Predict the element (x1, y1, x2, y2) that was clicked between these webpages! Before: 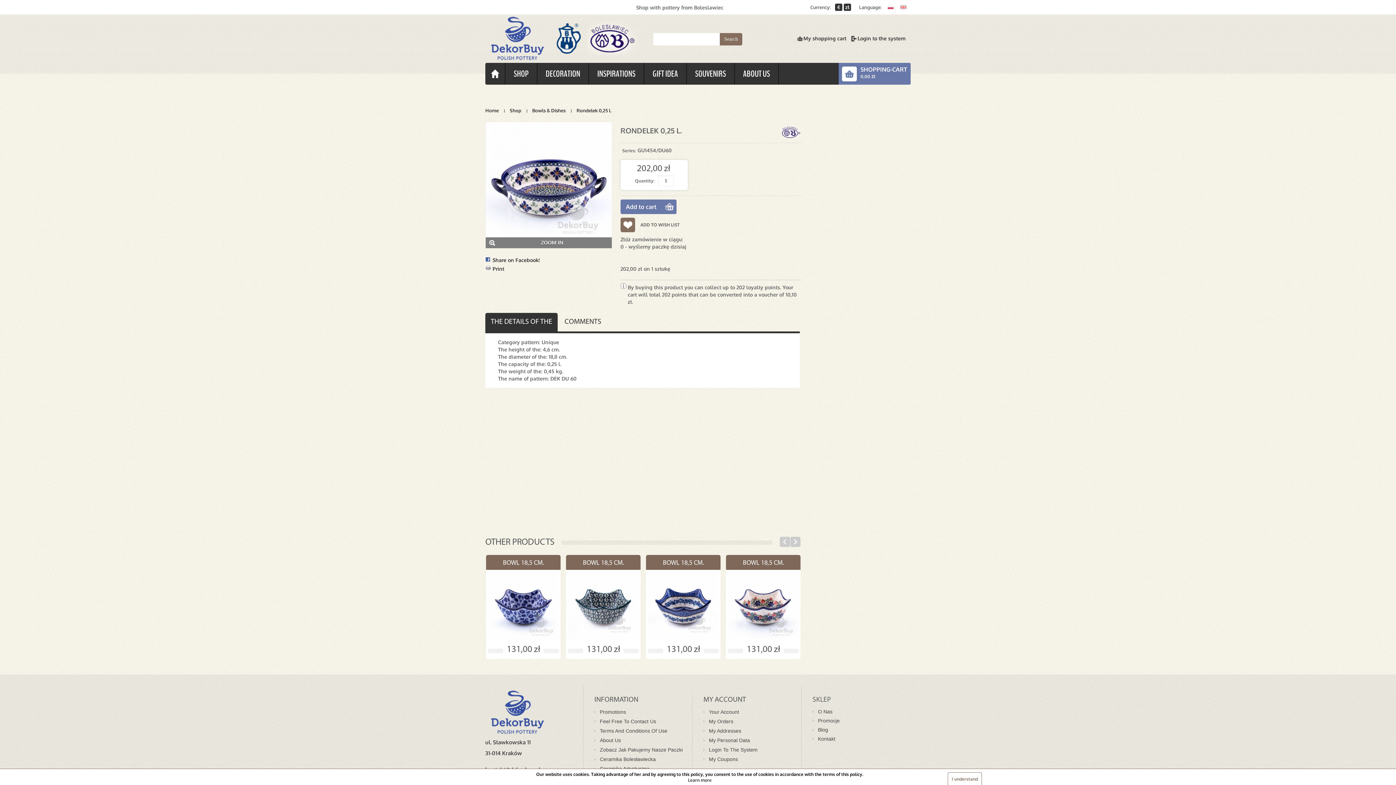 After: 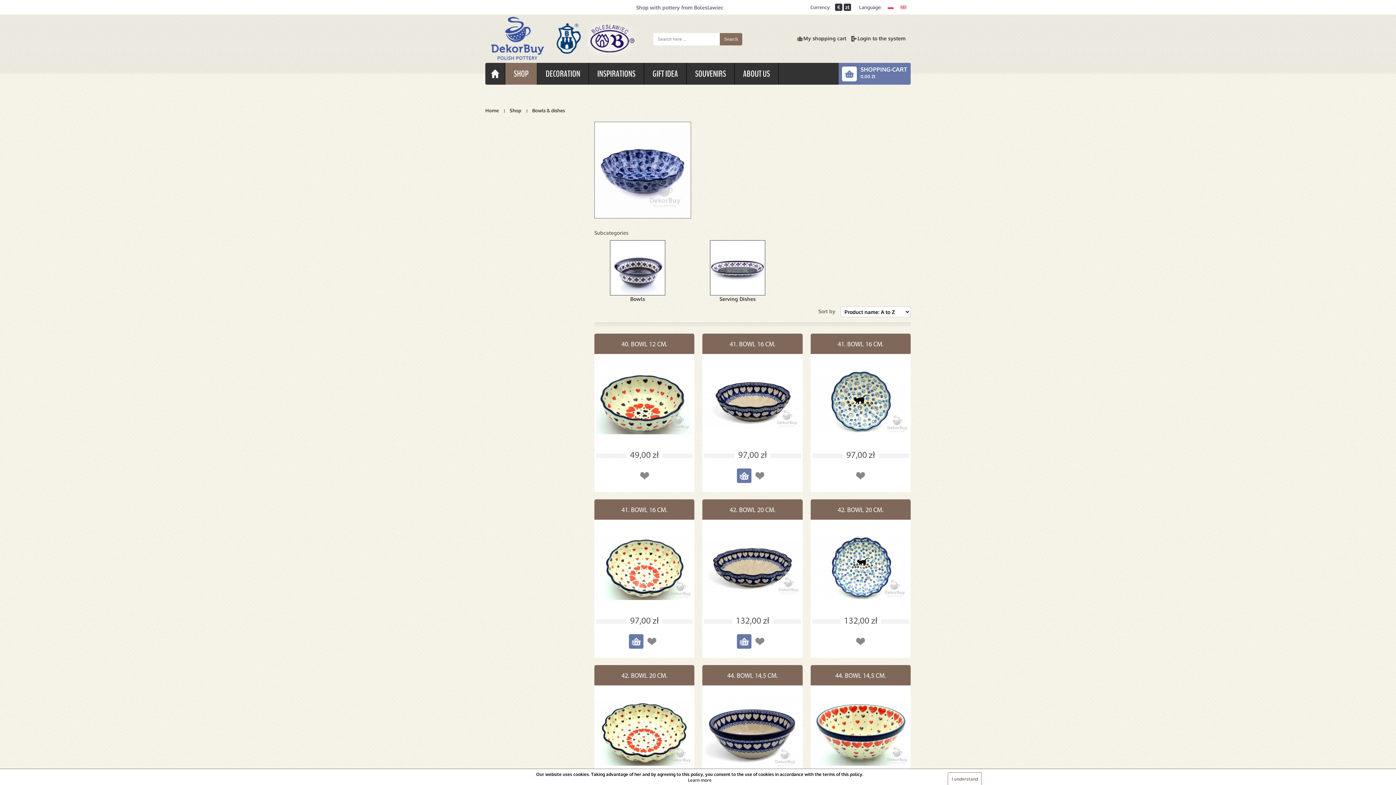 Action: label: Bowls & Dishes bbox: (532, 105, 565, 116)